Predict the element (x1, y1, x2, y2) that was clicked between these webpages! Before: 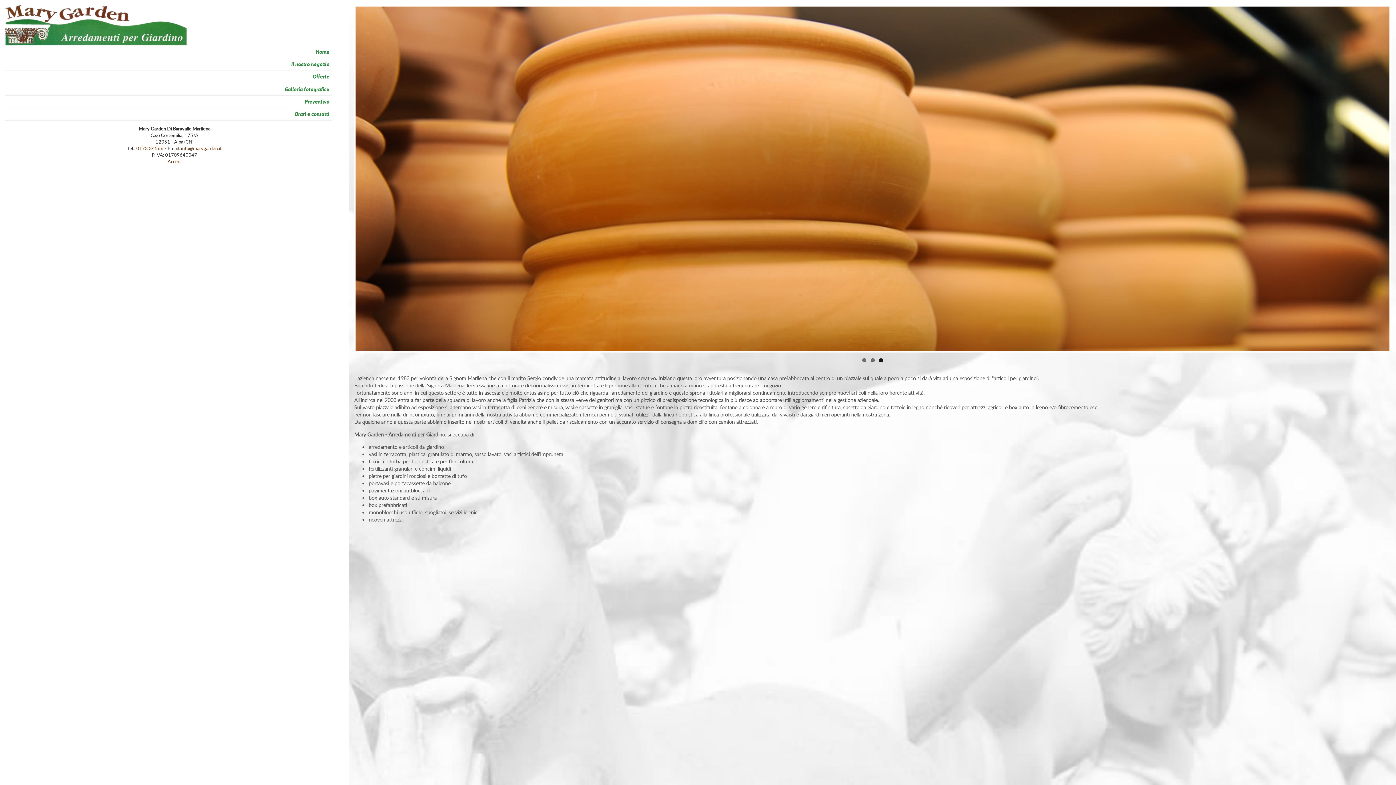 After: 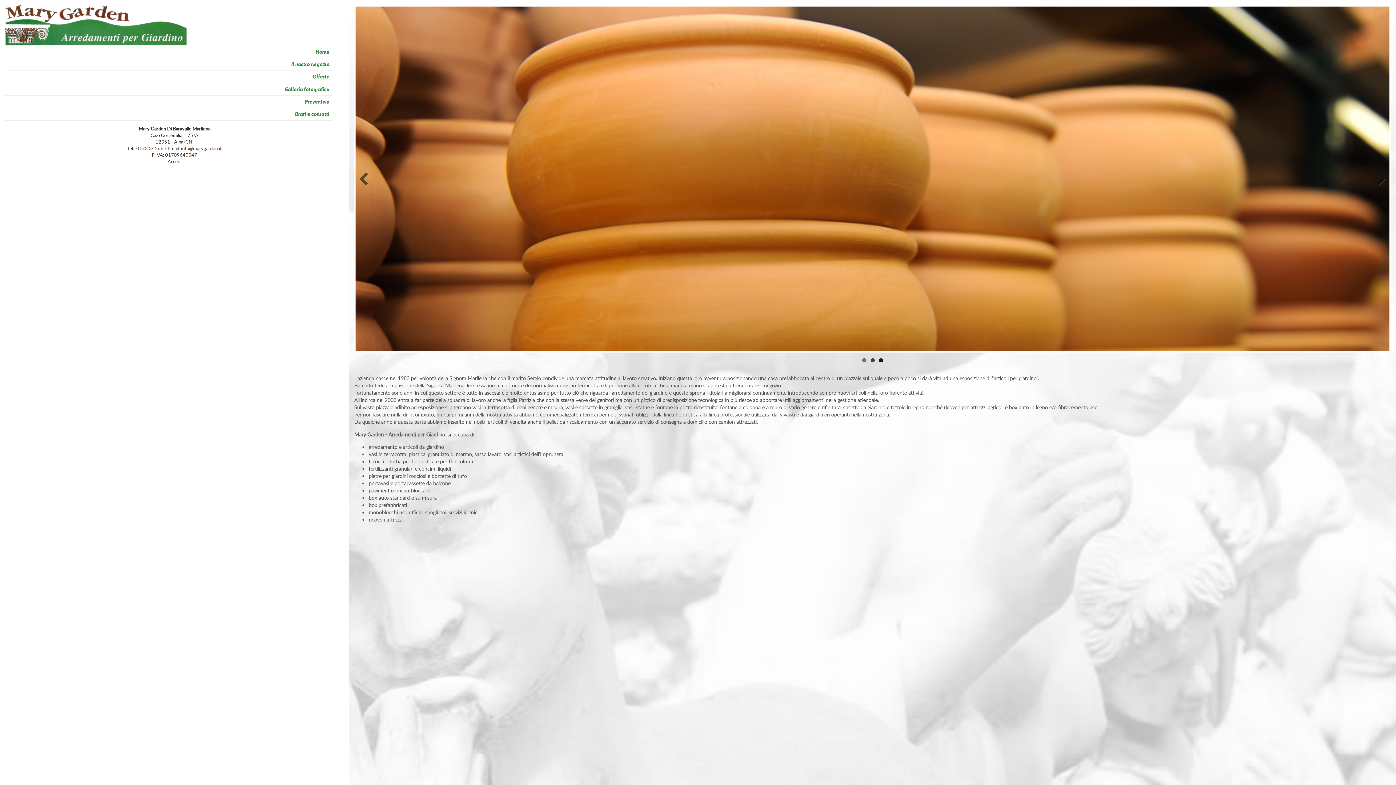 Action: label: 2 bbox: (870, 358, 874, 362)